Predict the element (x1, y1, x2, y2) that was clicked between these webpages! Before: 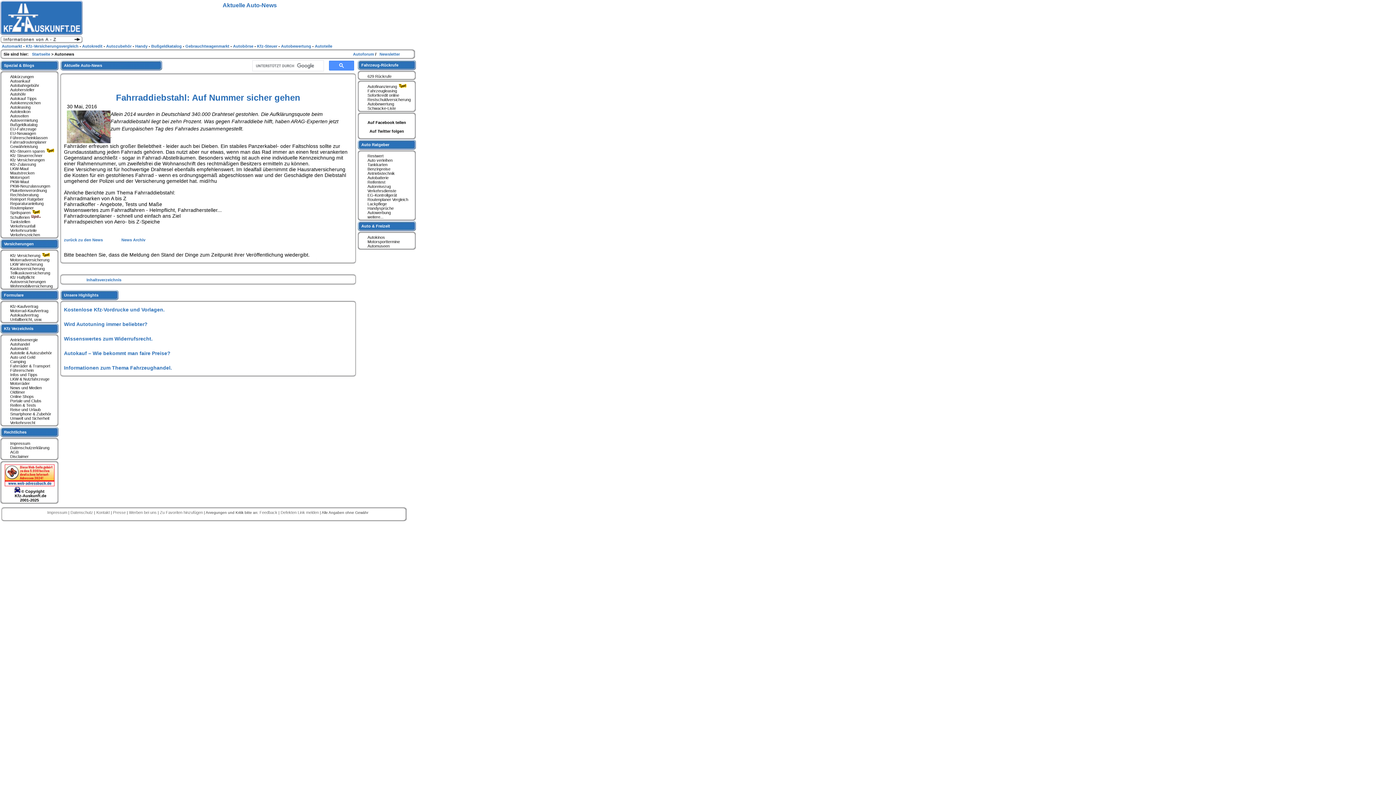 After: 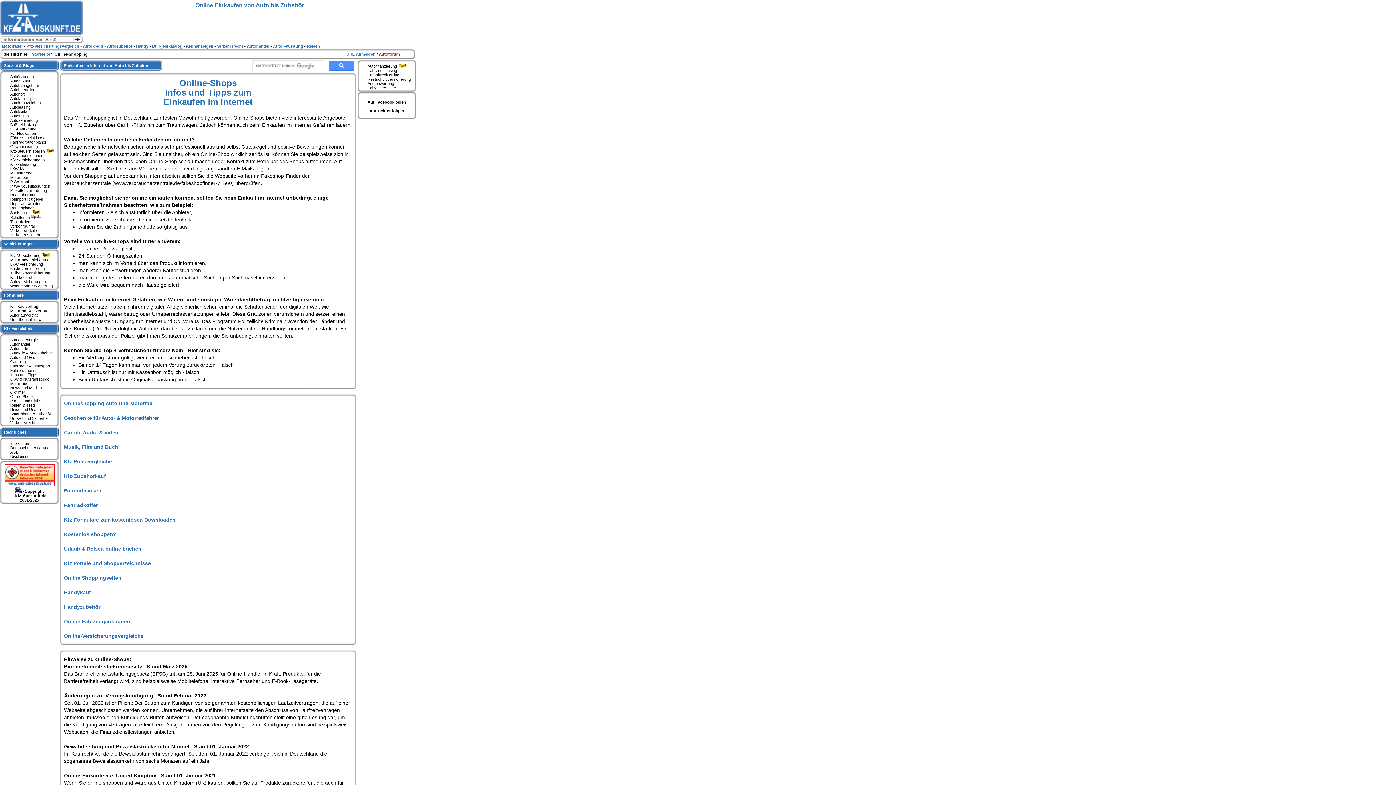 Action: bbox: (2, 394, 33, 398) label: Online Shops